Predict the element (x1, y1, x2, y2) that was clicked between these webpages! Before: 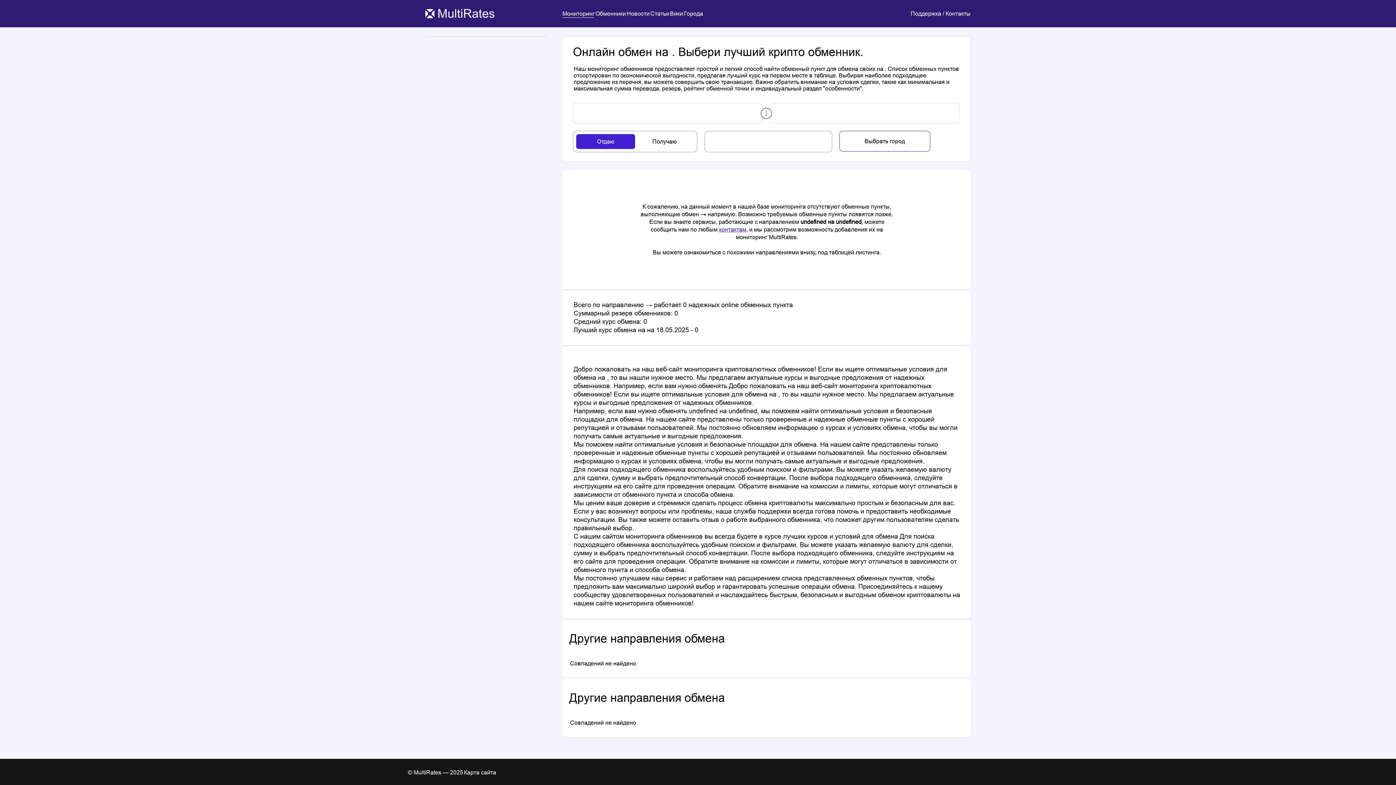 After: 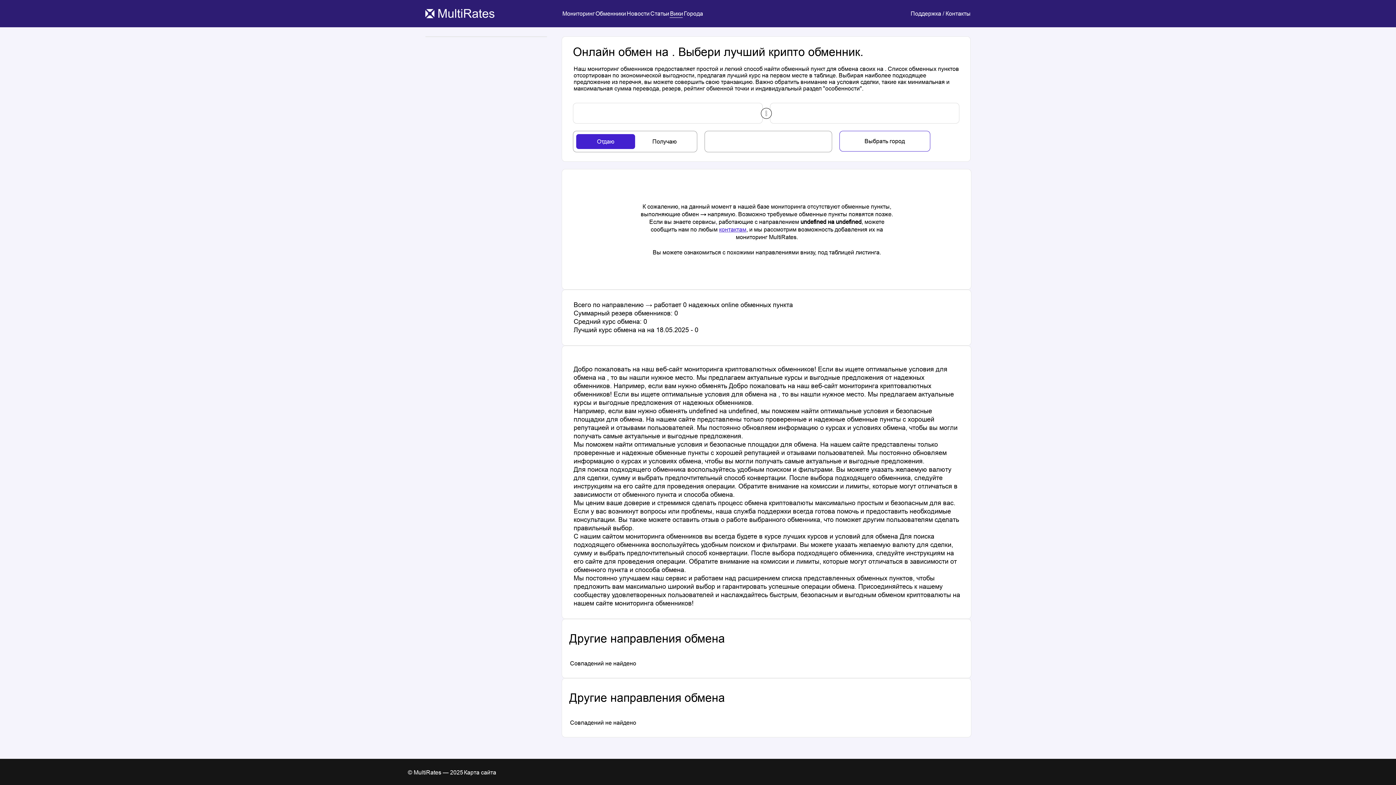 Action: label: Вики bbox: (669, 10, 683, 16)